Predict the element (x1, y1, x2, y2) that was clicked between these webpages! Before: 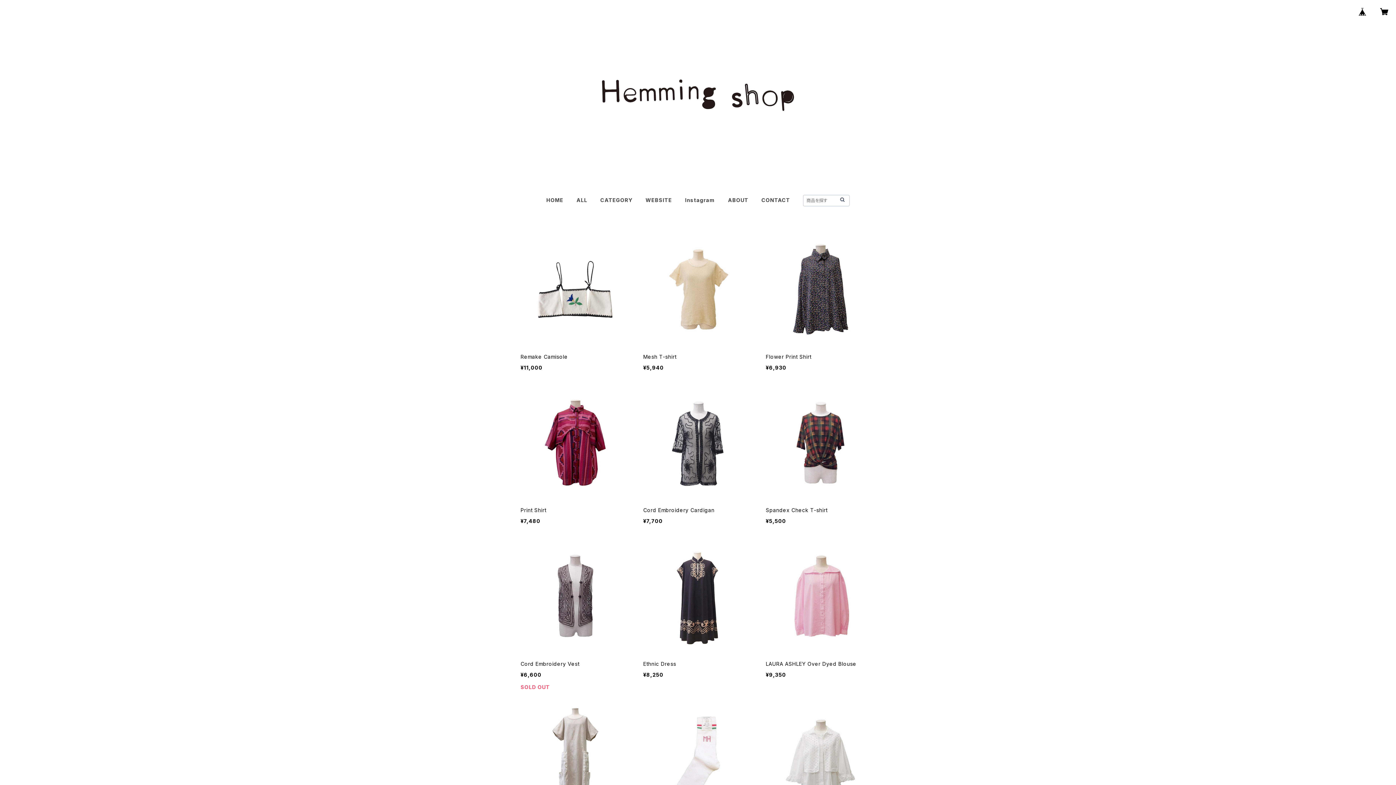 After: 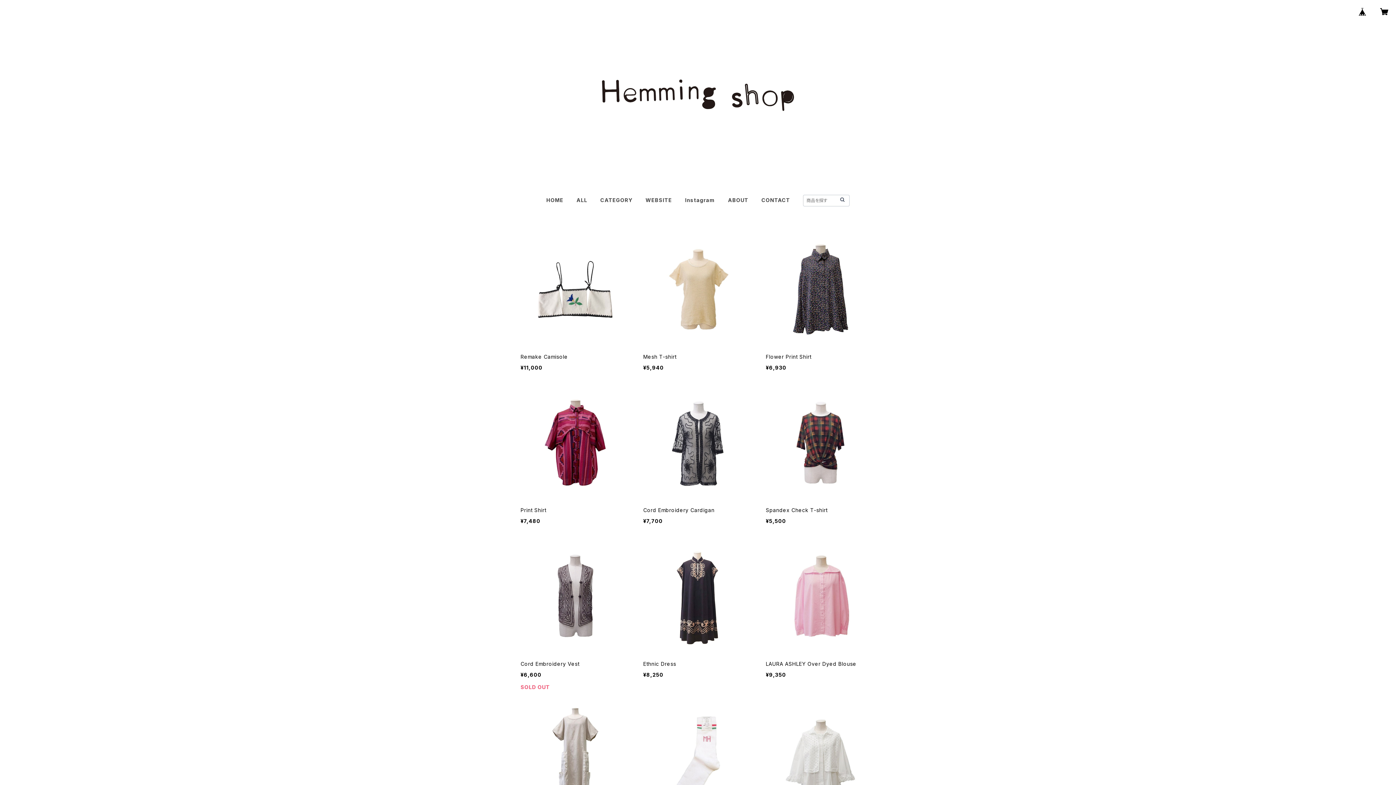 Action: label: HOME bbox: (546, 197, 563, 203)